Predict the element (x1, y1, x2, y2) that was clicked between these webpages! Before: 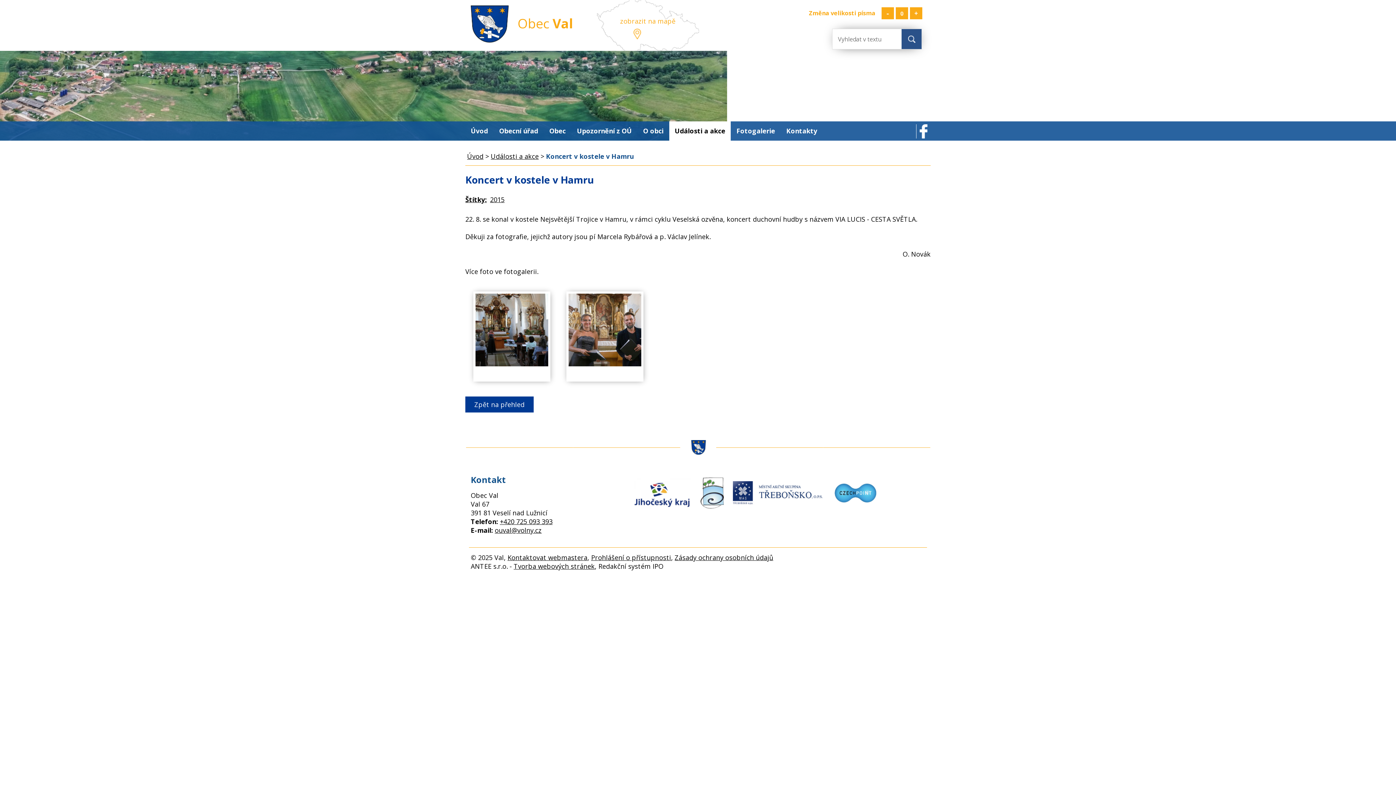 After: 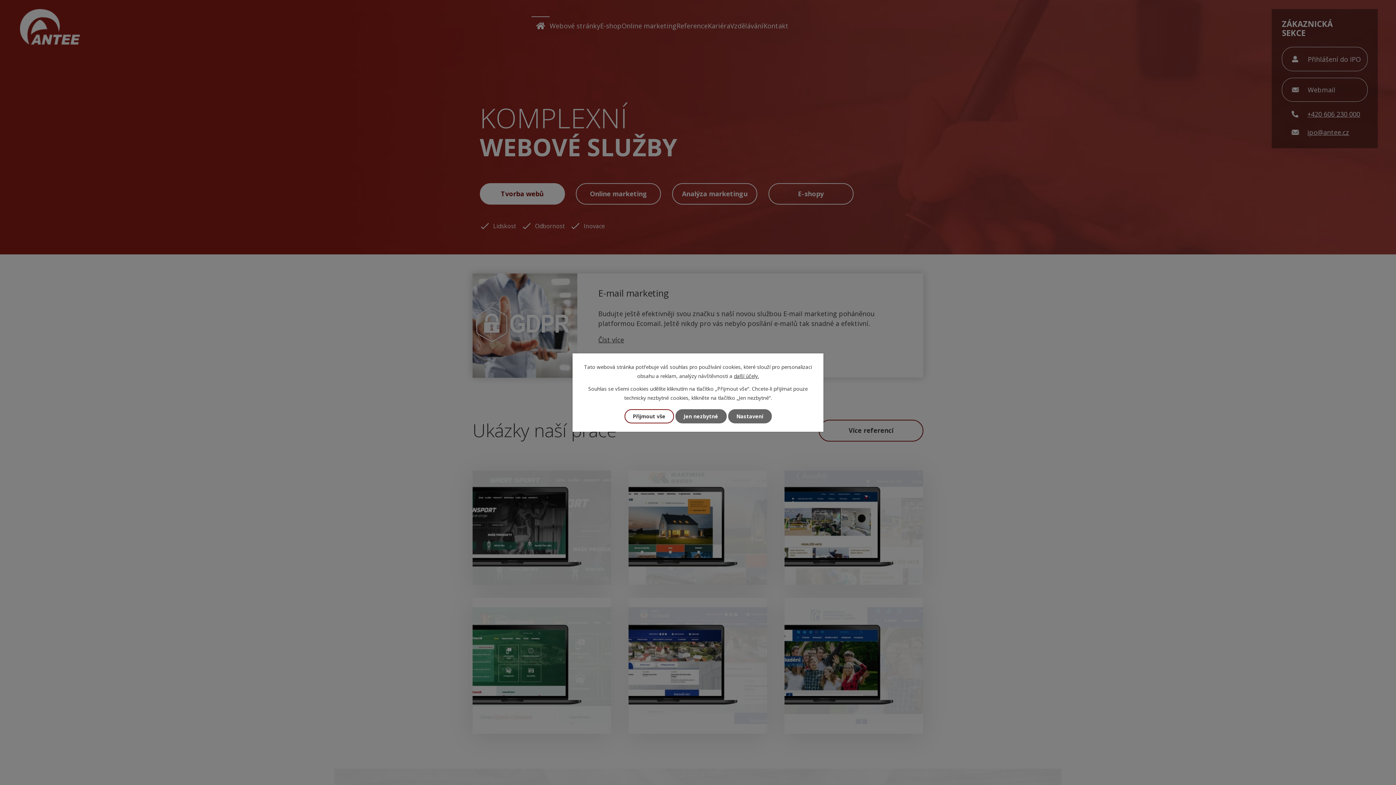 Action: label: Tvorba webových stránek bbox: (513, 562, 594, 570)